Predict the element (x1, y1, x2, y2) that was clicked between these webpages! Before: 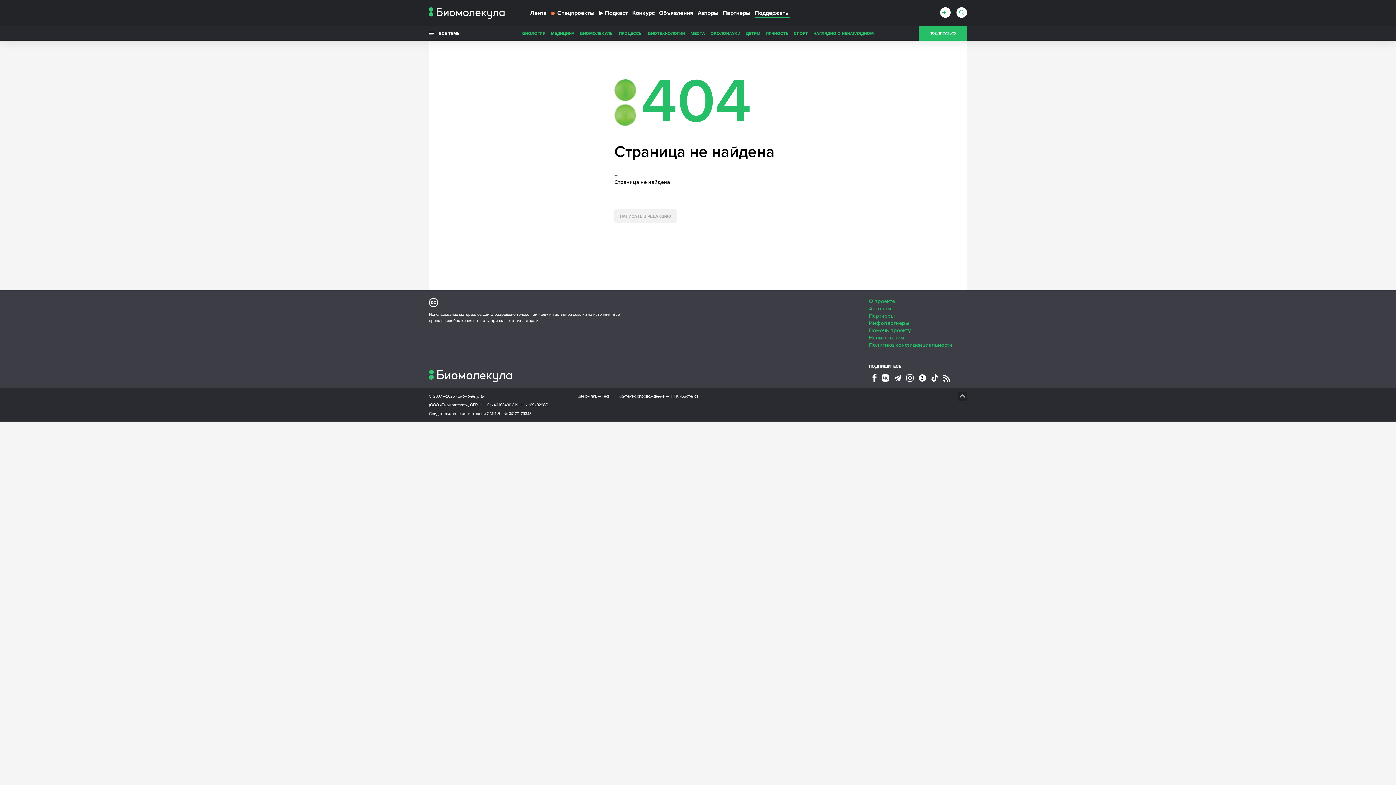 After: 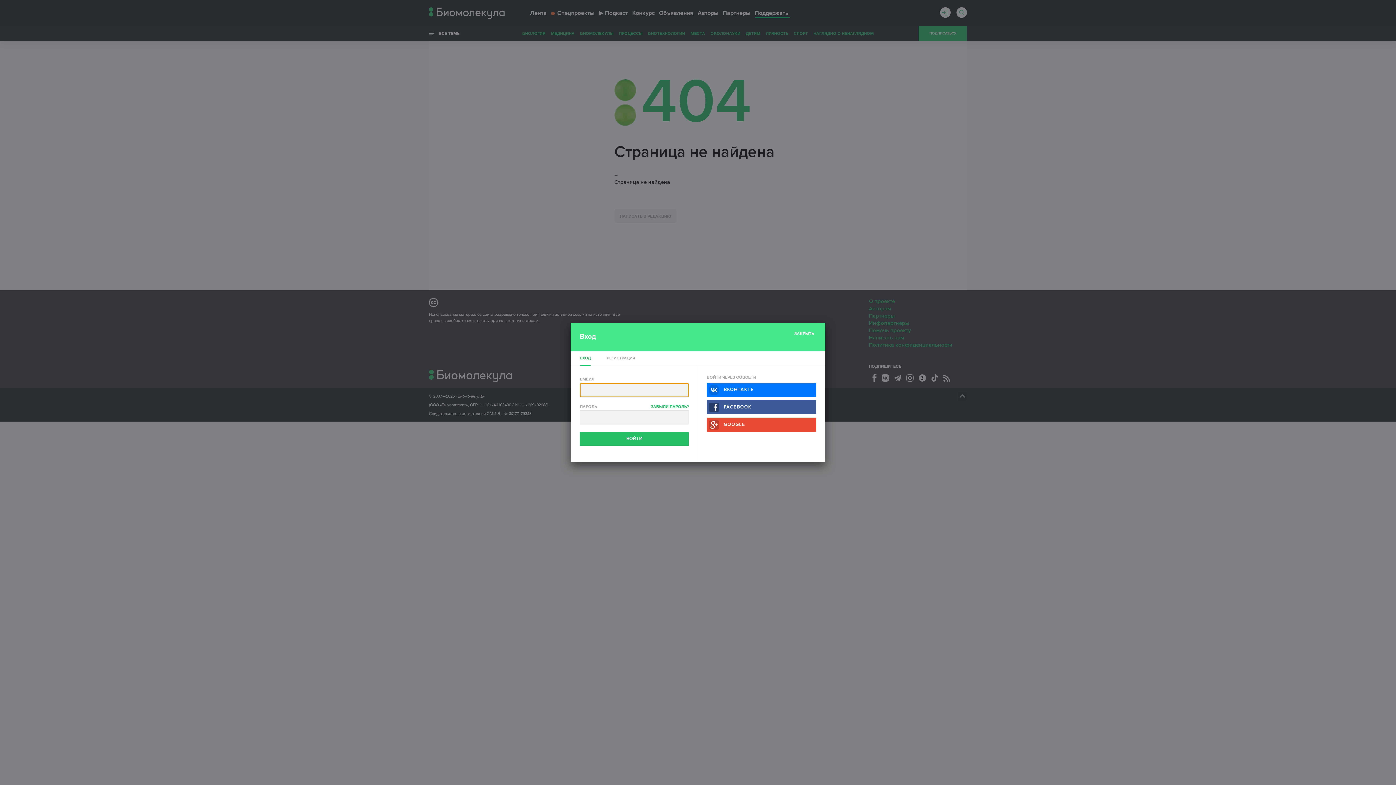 Action: bbox: (940, 7, 950, 17)